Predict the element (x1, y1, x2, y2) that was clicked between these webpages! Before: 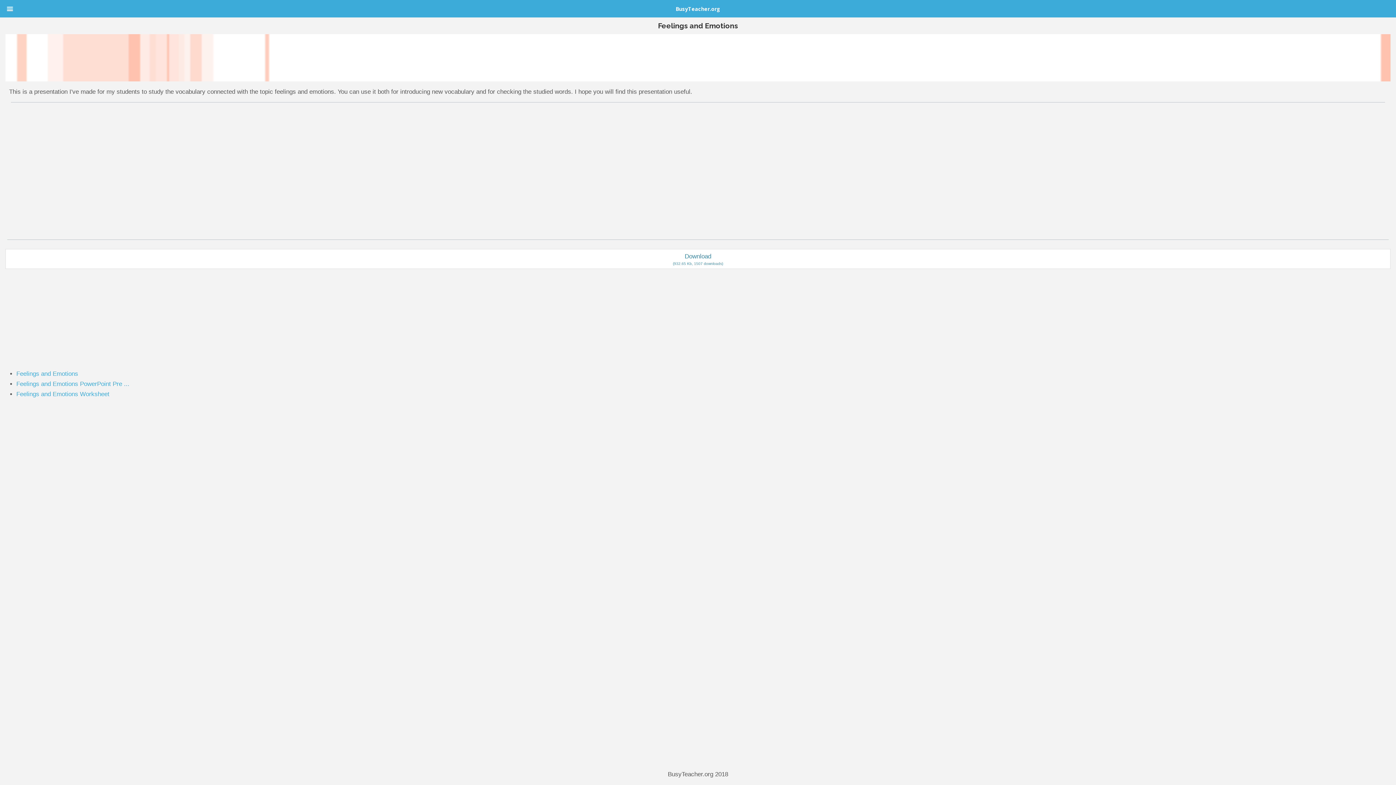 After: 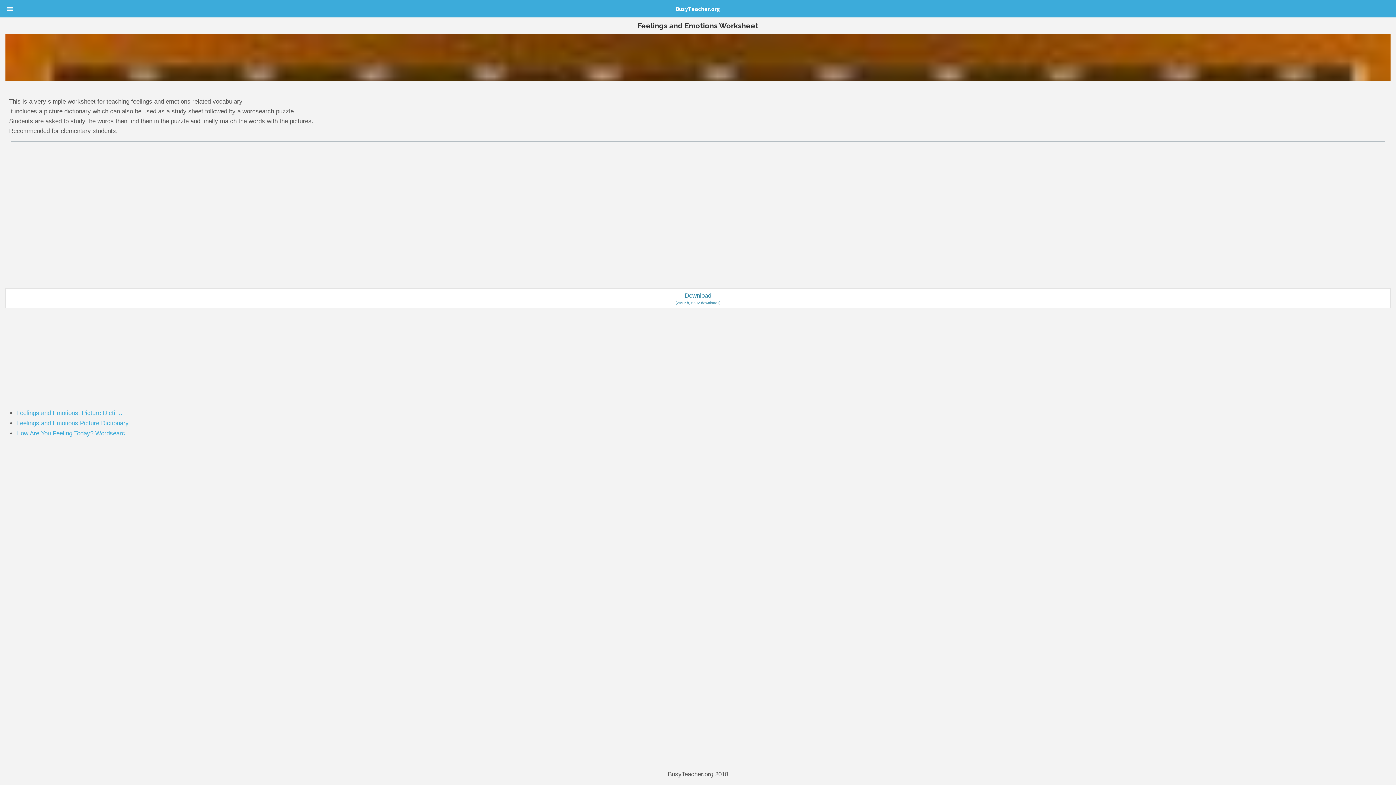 Action: bbox: (16, 390, 109, 397) label: Feelings and Emotions Worksheet